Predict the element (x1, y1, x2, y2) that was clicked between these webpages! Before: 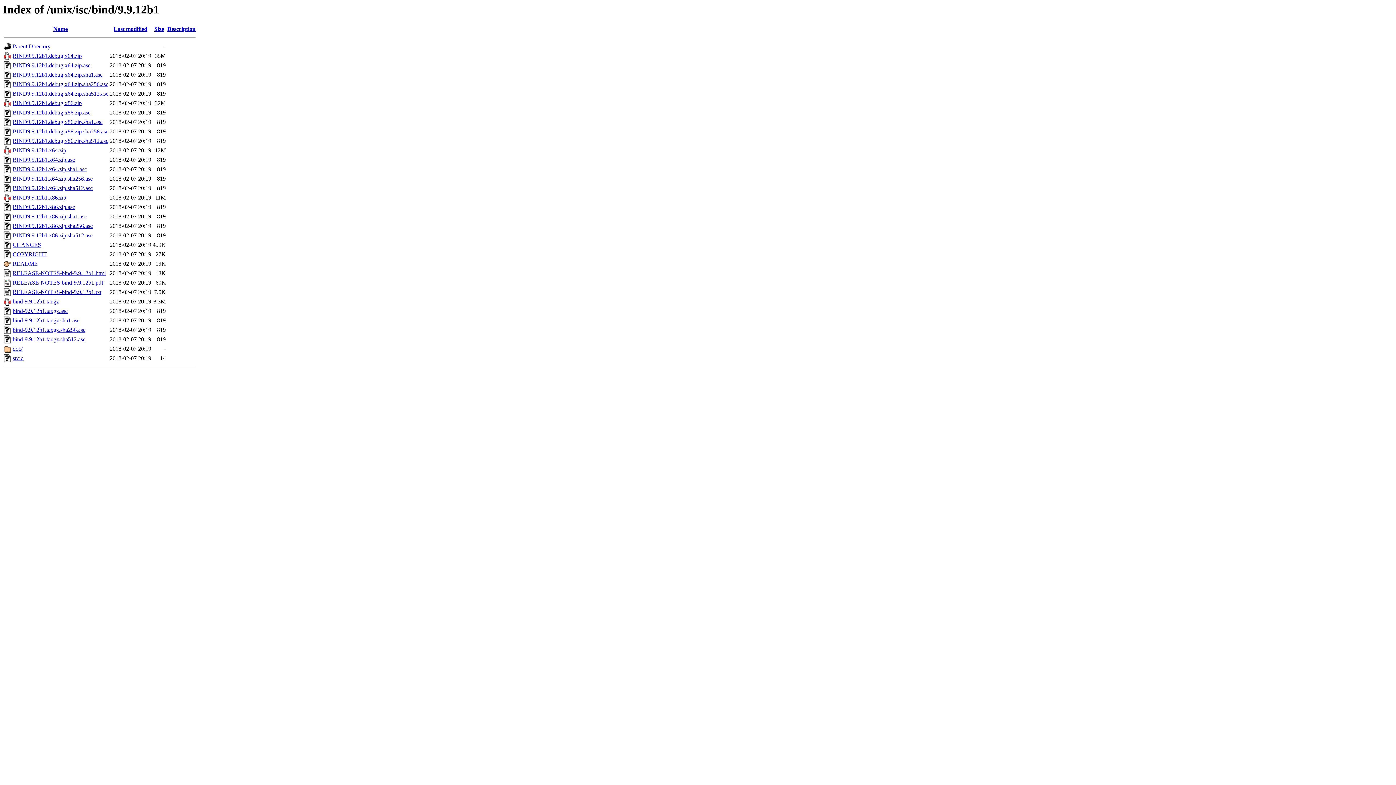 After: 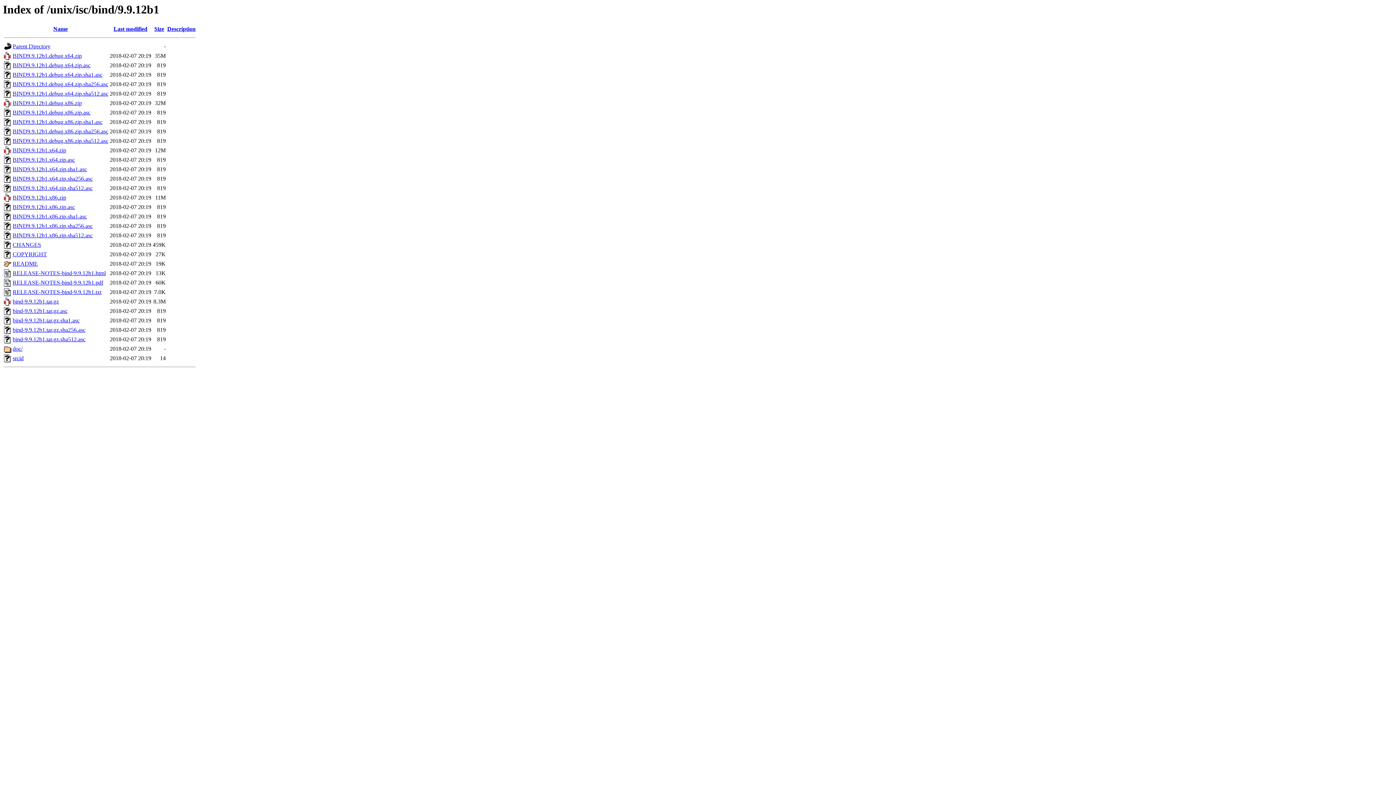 Action: label: RELEASE-NOTES-bind-9.9.12b1.pdf bbox: (12, 279, 103, 285)